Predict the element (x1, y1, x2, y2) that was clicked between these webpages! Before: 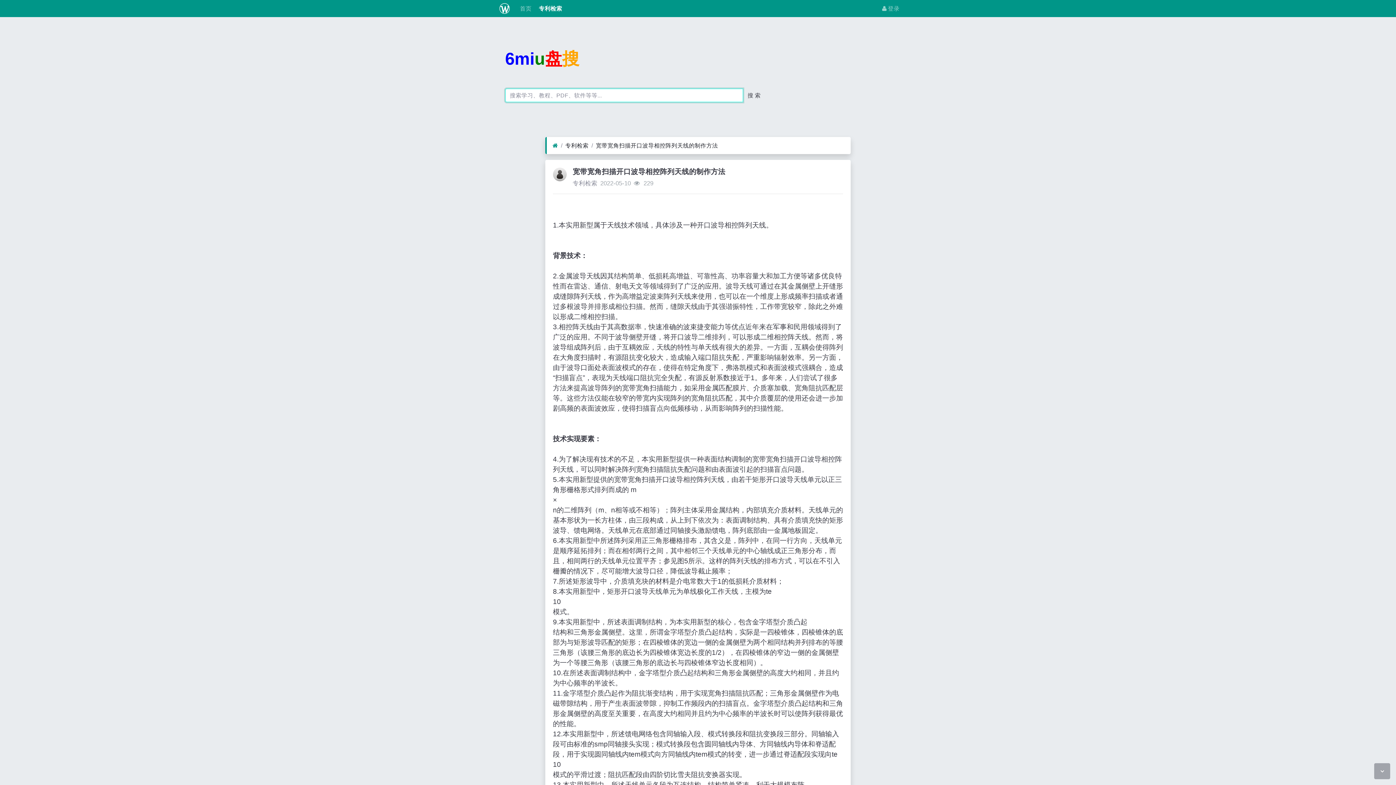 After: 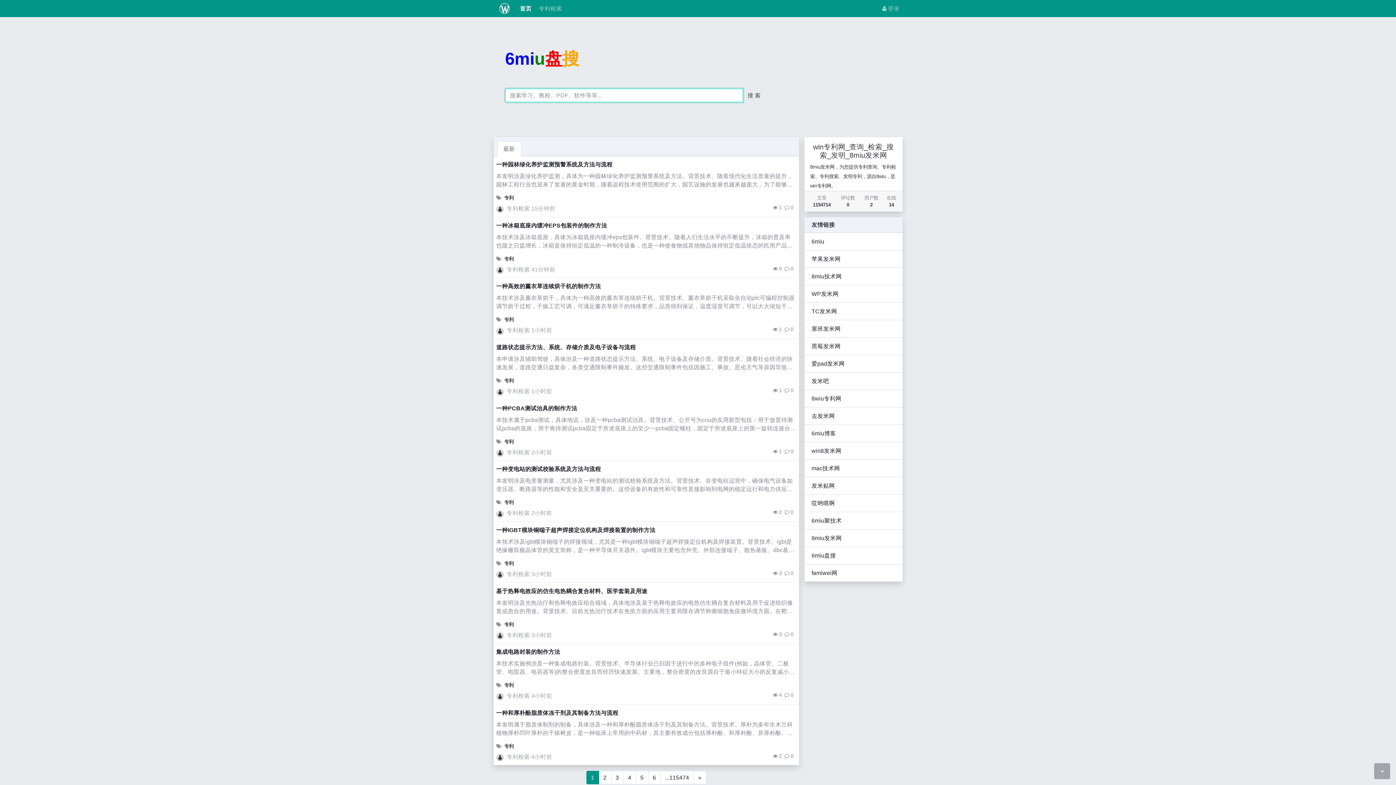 Action: label: 首页 bbox: (552, 141, 558, 149)